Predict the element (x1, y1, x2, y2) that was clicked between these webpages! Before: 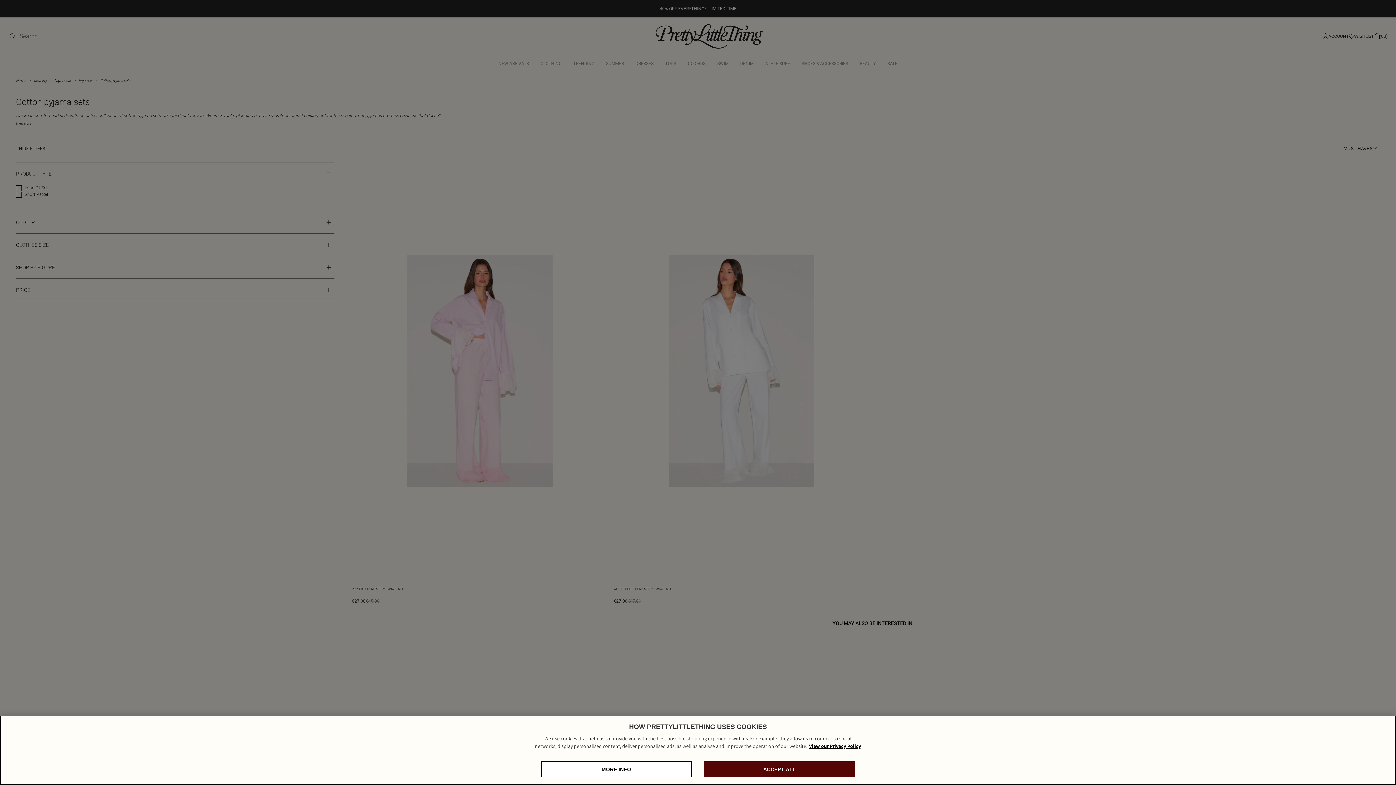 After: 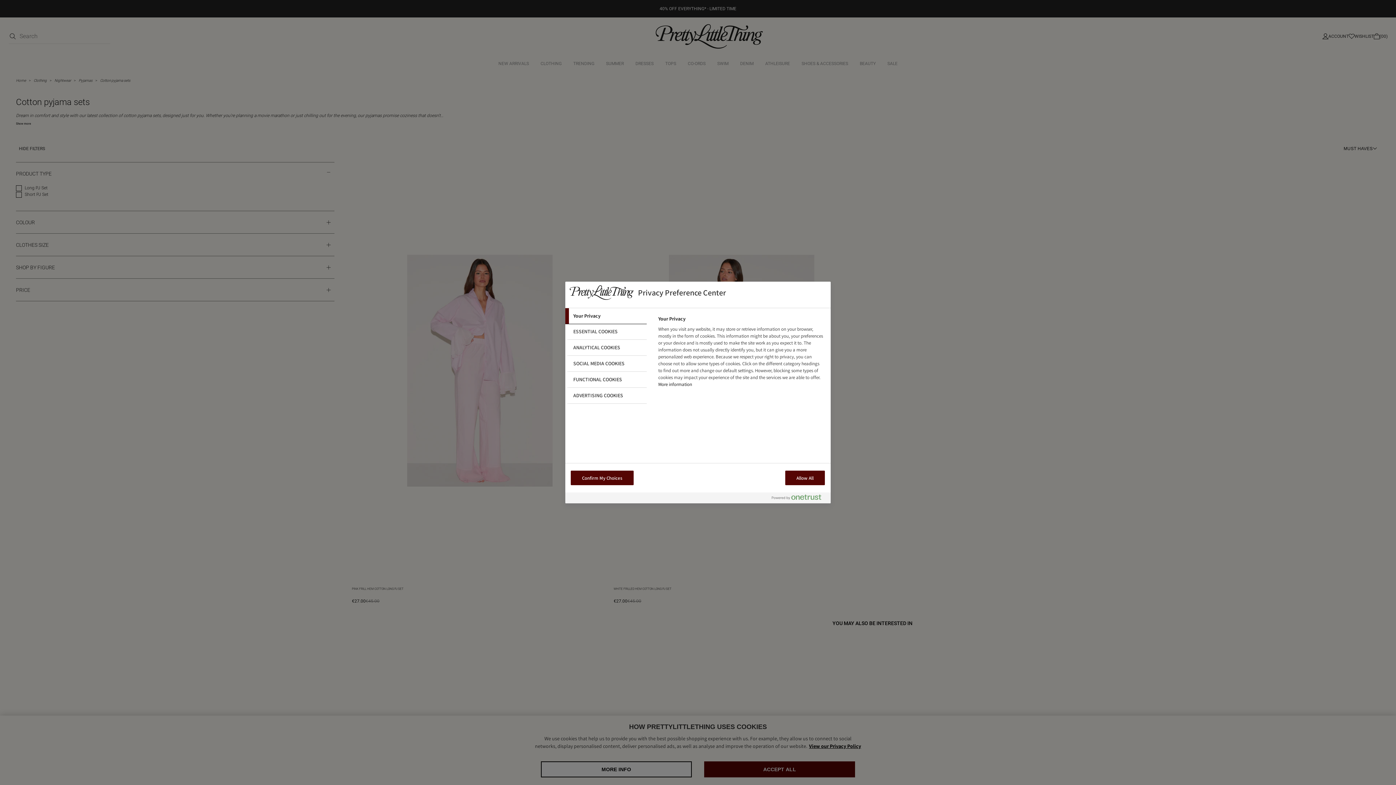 Action: bbox: (541, 761, 691, 777) label: MORE INFO